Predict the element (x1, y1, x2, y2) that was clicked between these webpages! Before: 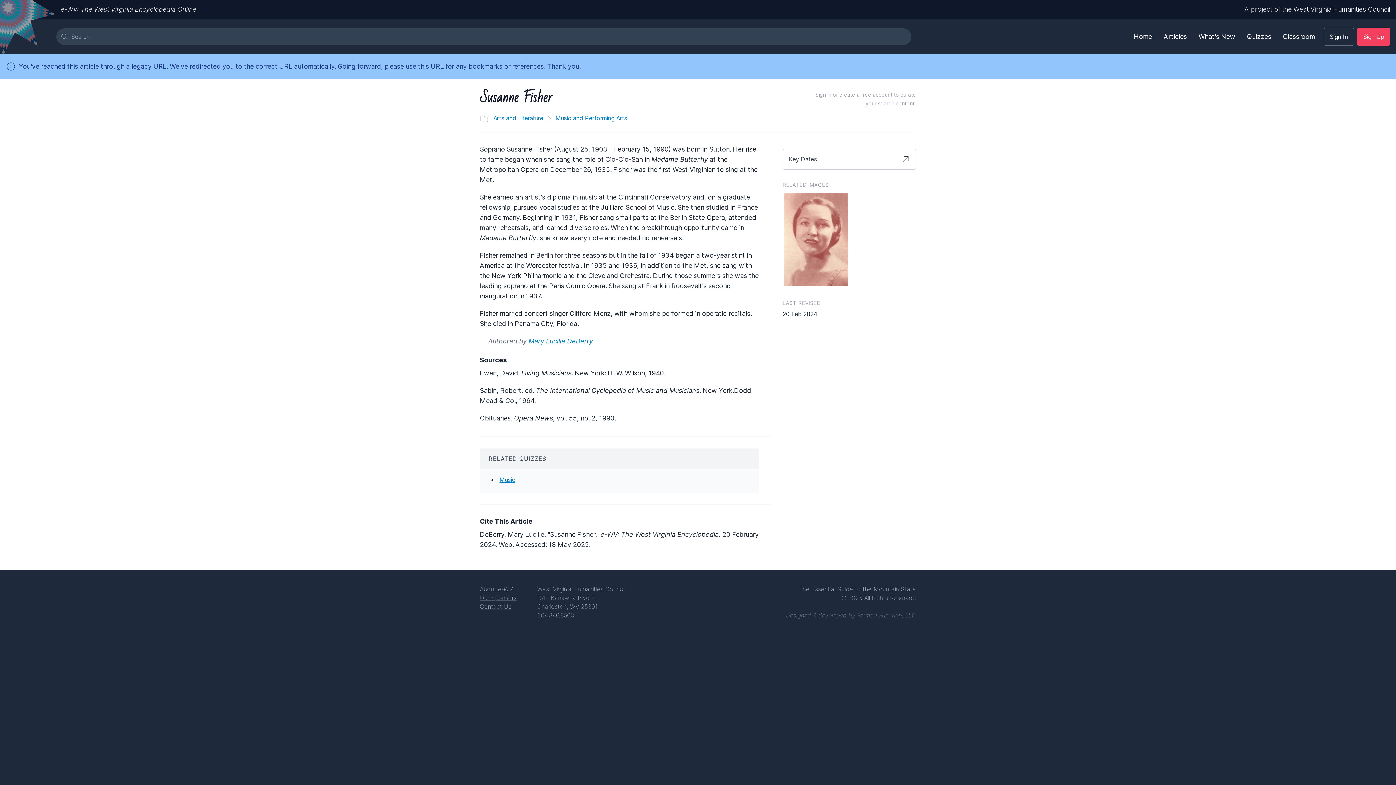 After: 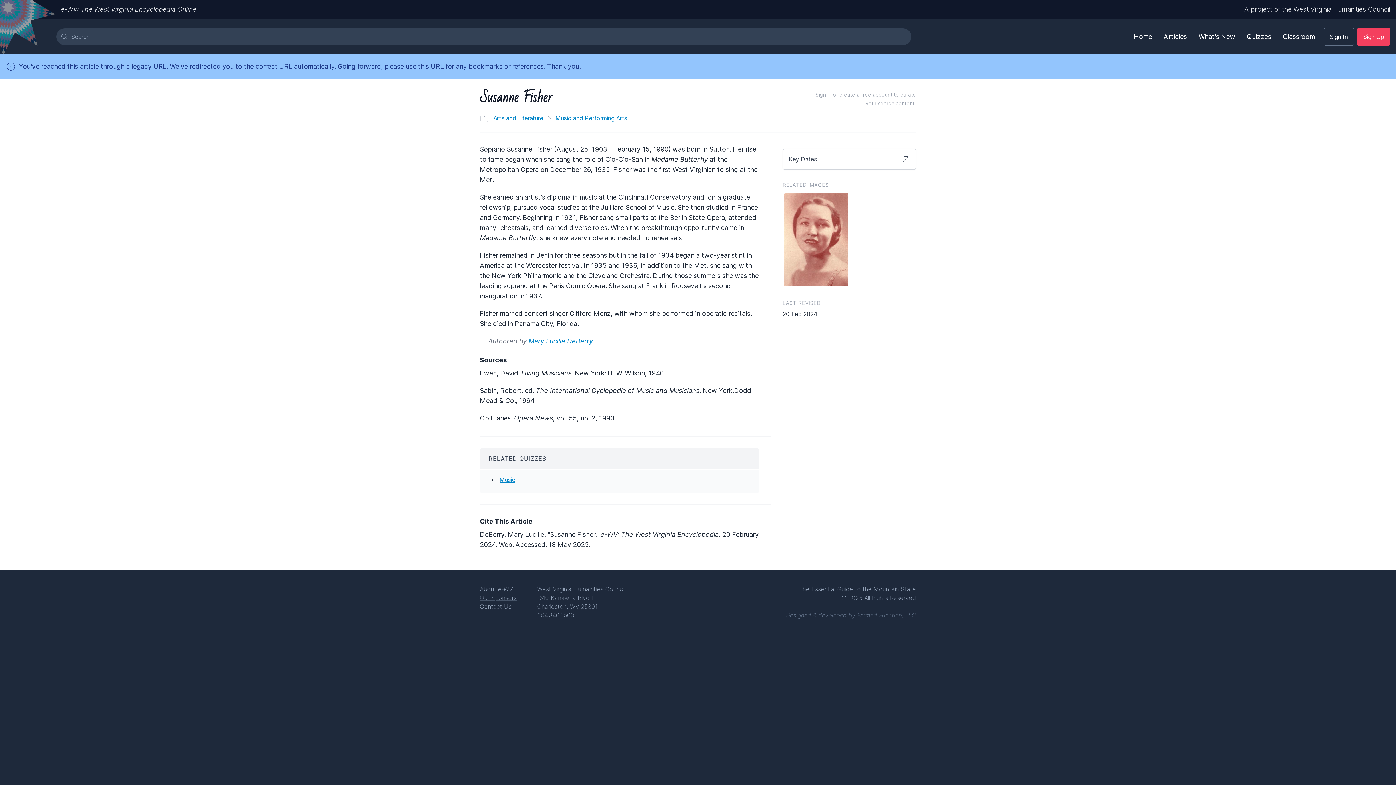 Action: bbox: (784, 235, 848, 242)